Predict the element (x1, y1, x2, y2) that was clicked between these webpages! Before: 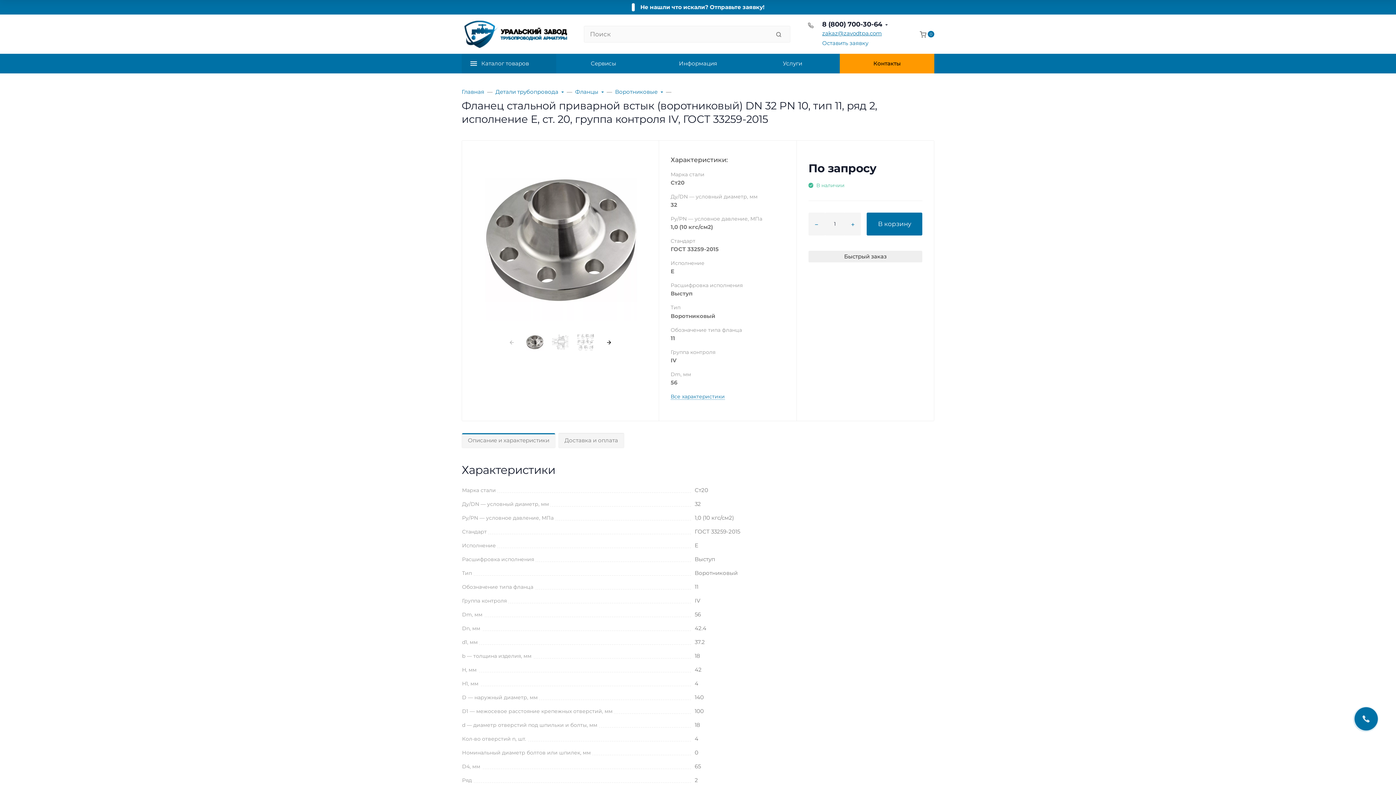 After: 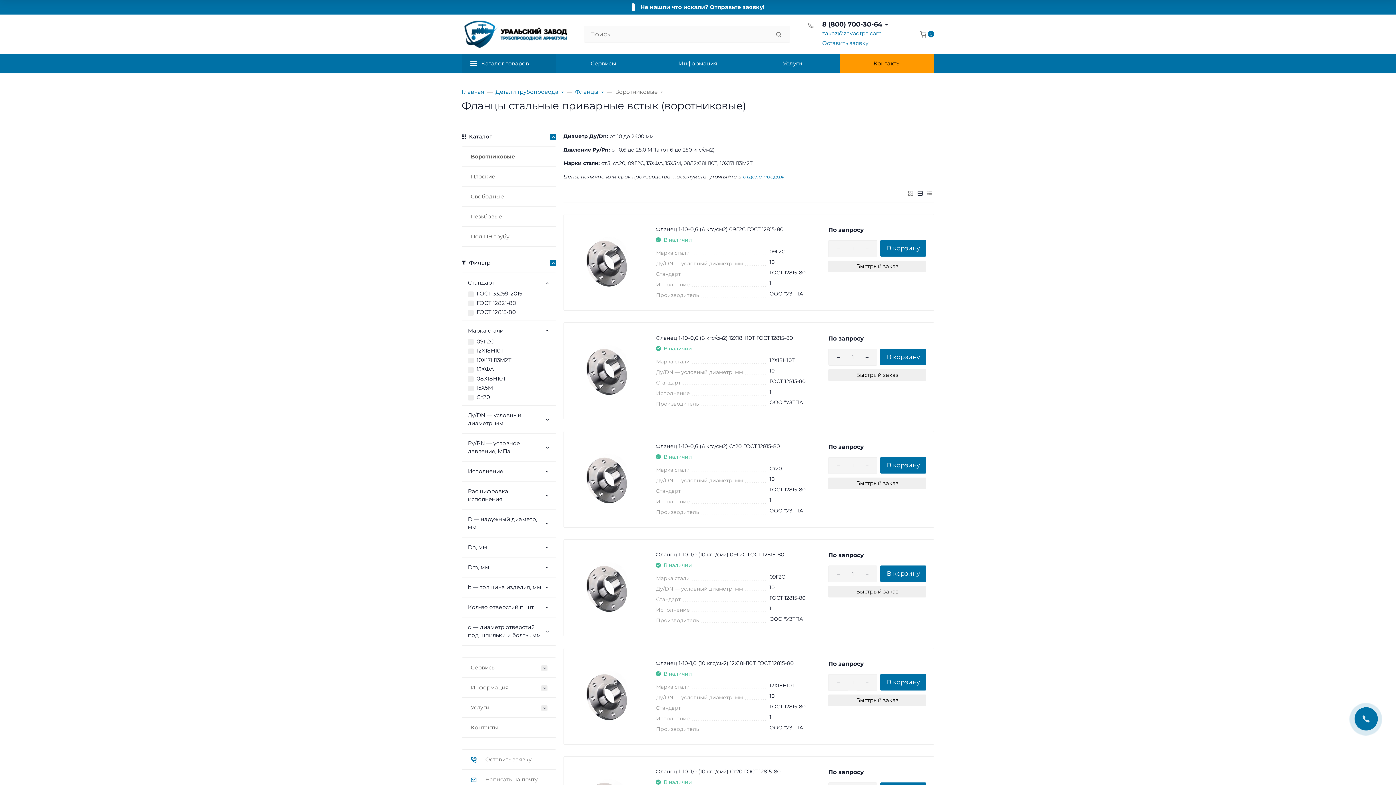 Action: bbox: (615, 88, 663, 96) label: Воротниковые